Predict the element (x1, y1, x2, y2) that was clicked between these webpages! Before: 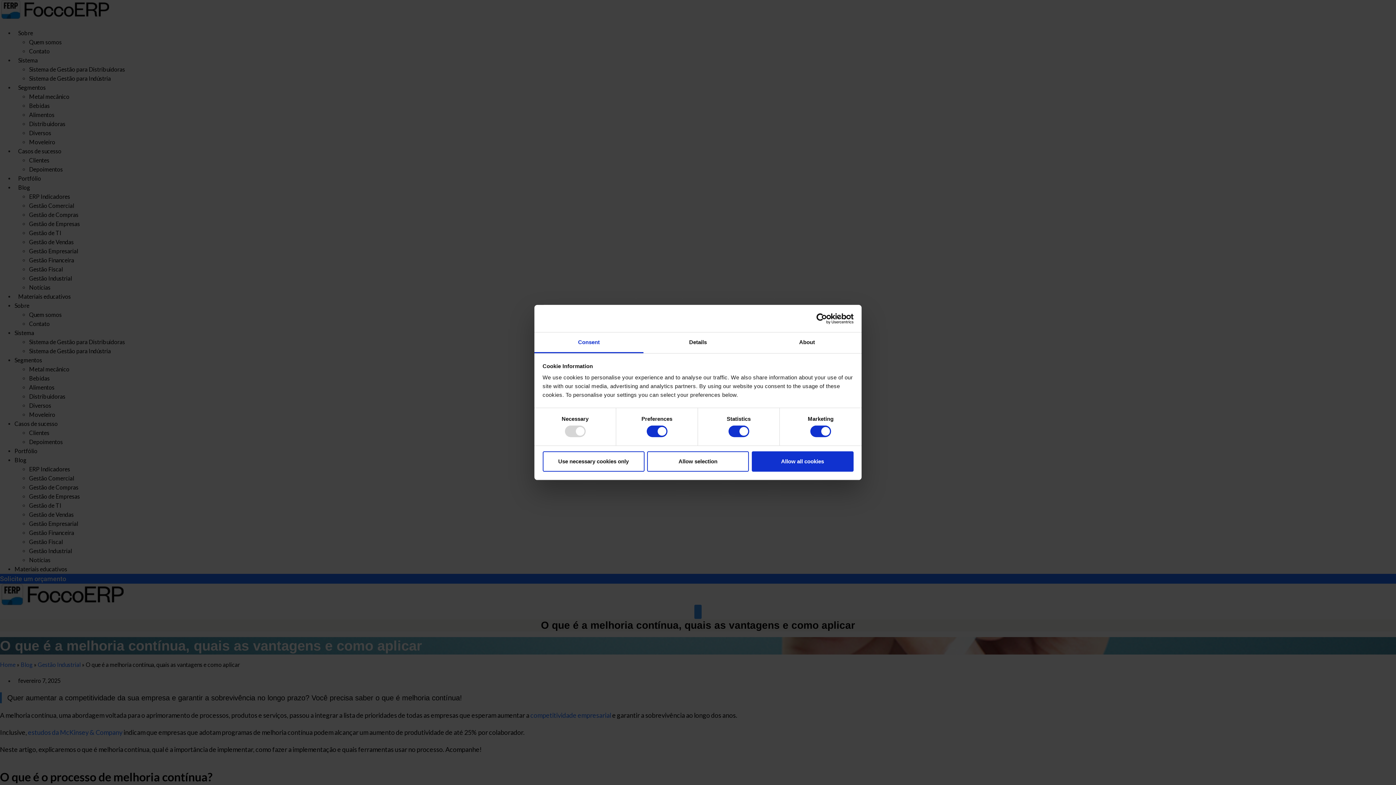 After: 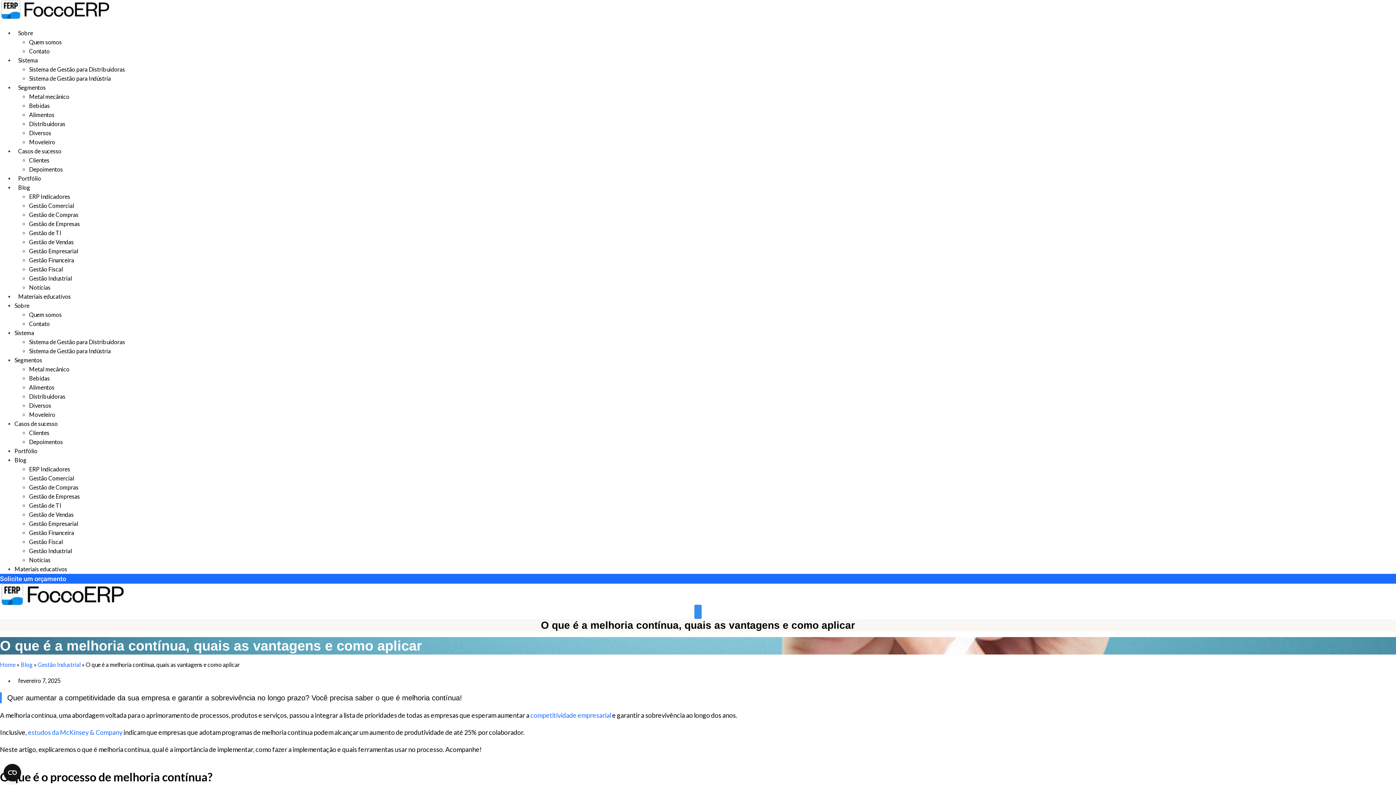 Action: label: Allow selection bbox: (647, 451, 749, 471)